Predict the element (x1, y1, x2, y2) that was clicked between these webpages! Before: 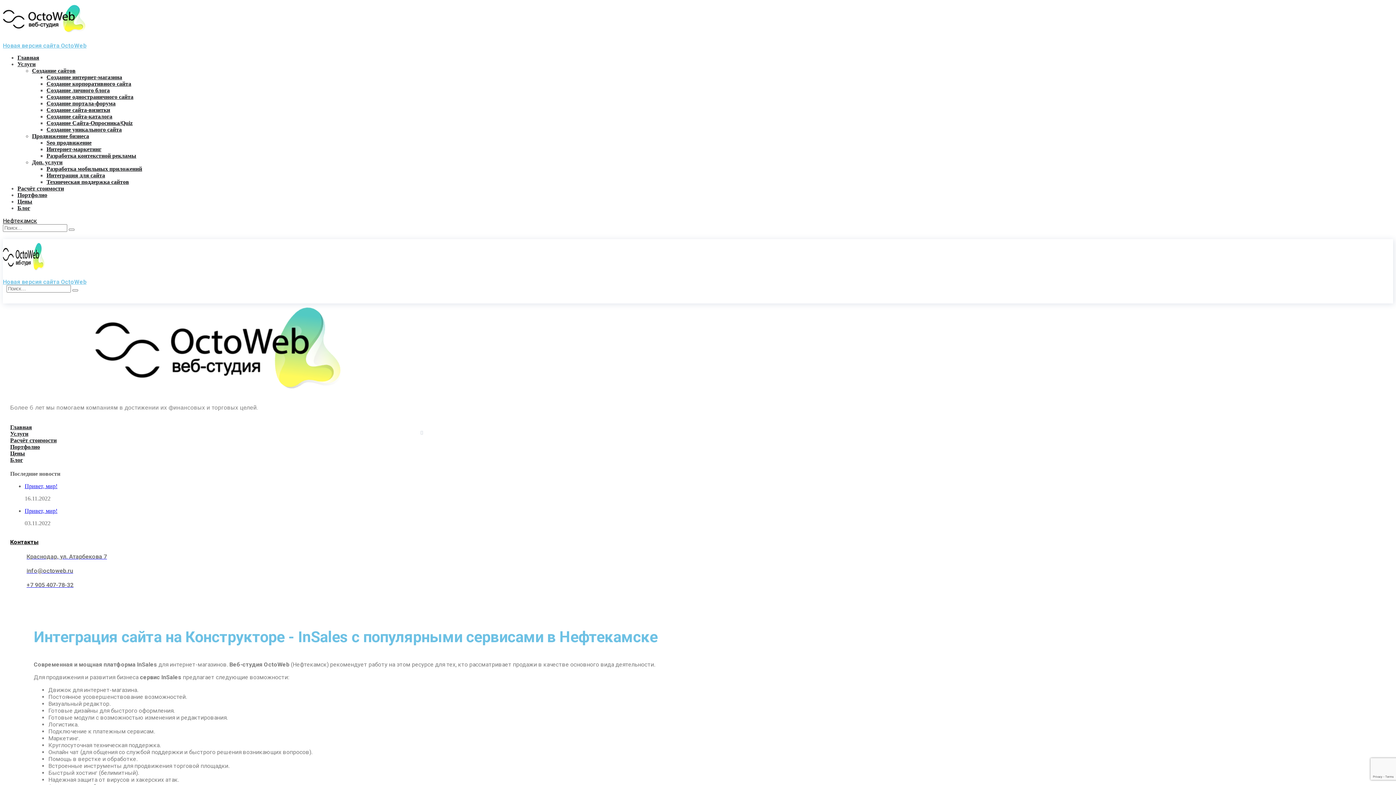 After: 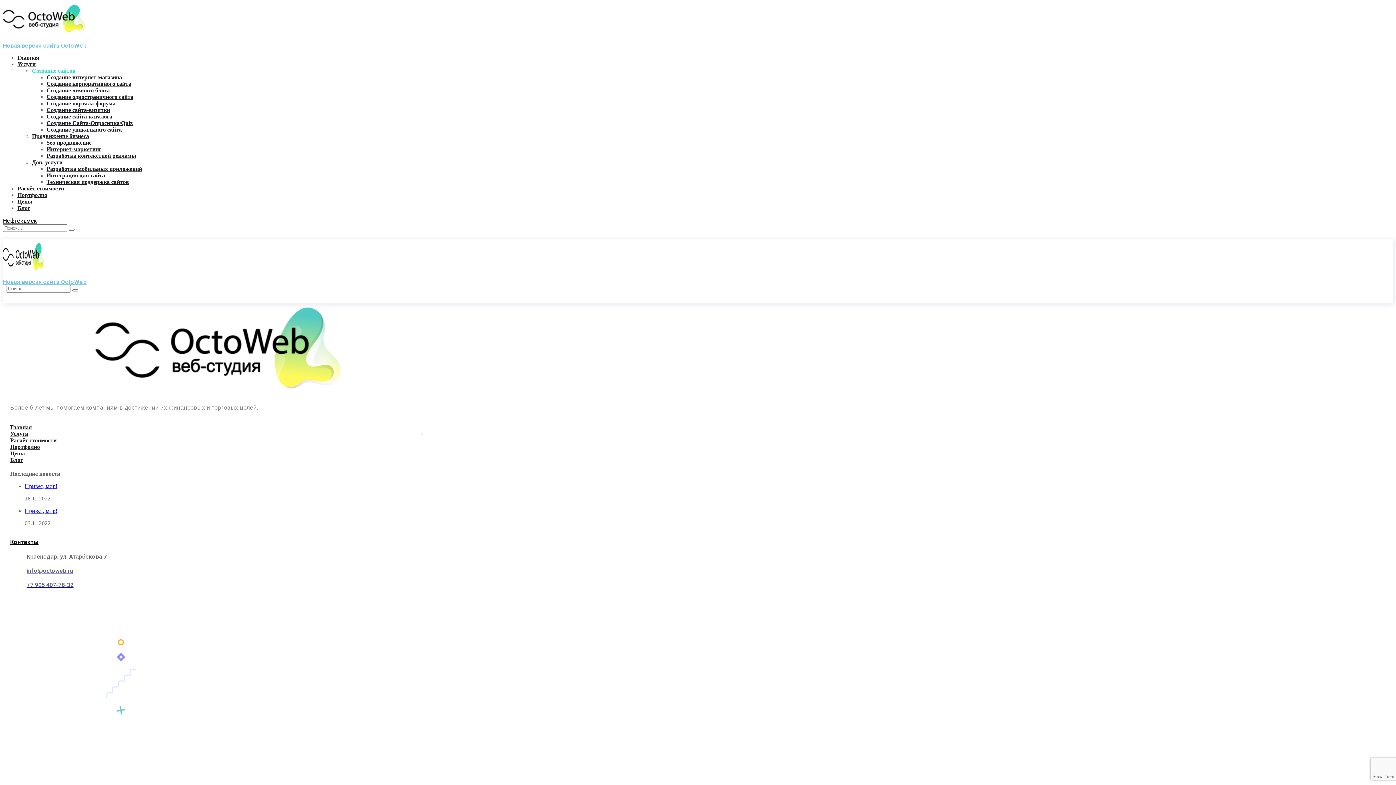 Action: label: Создание сайтов bbox: (32, 67, 75, 73)